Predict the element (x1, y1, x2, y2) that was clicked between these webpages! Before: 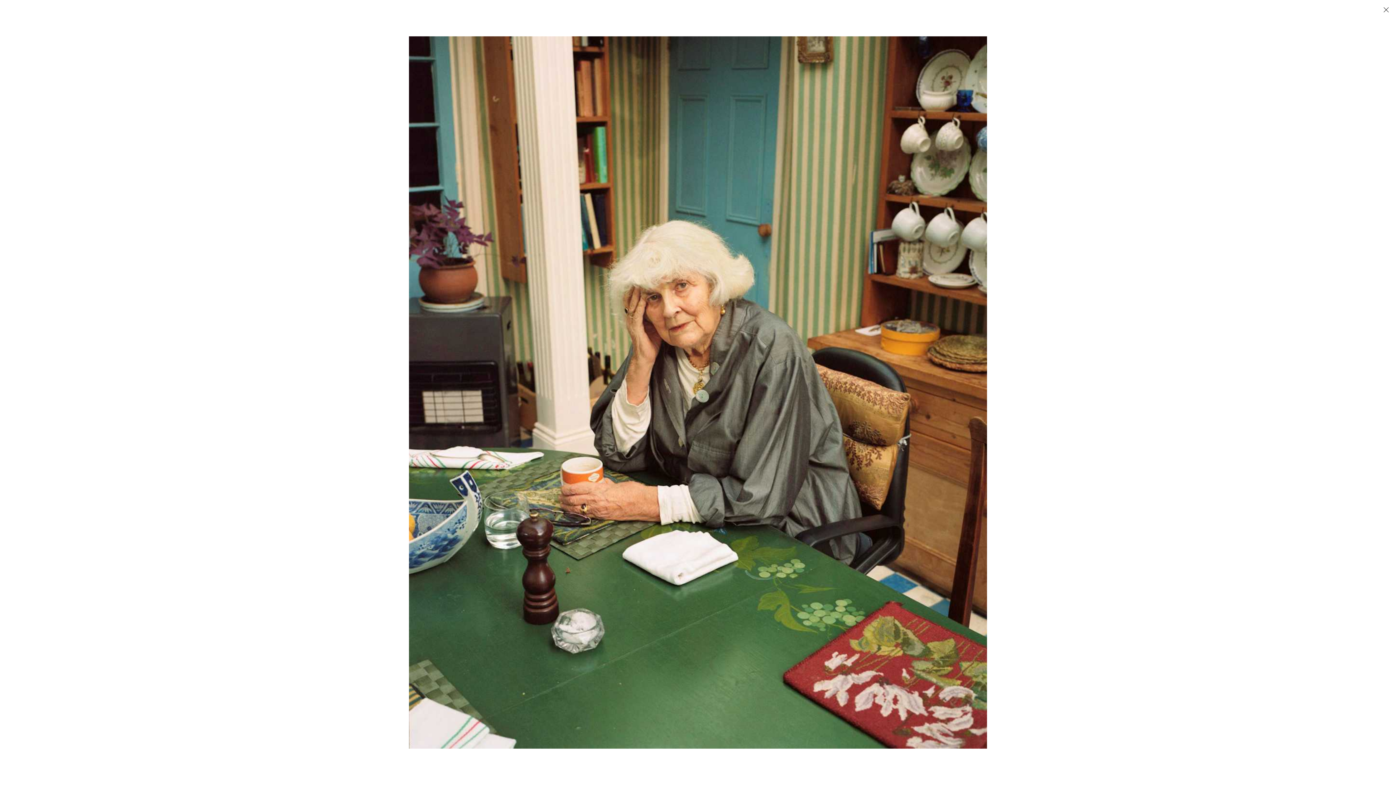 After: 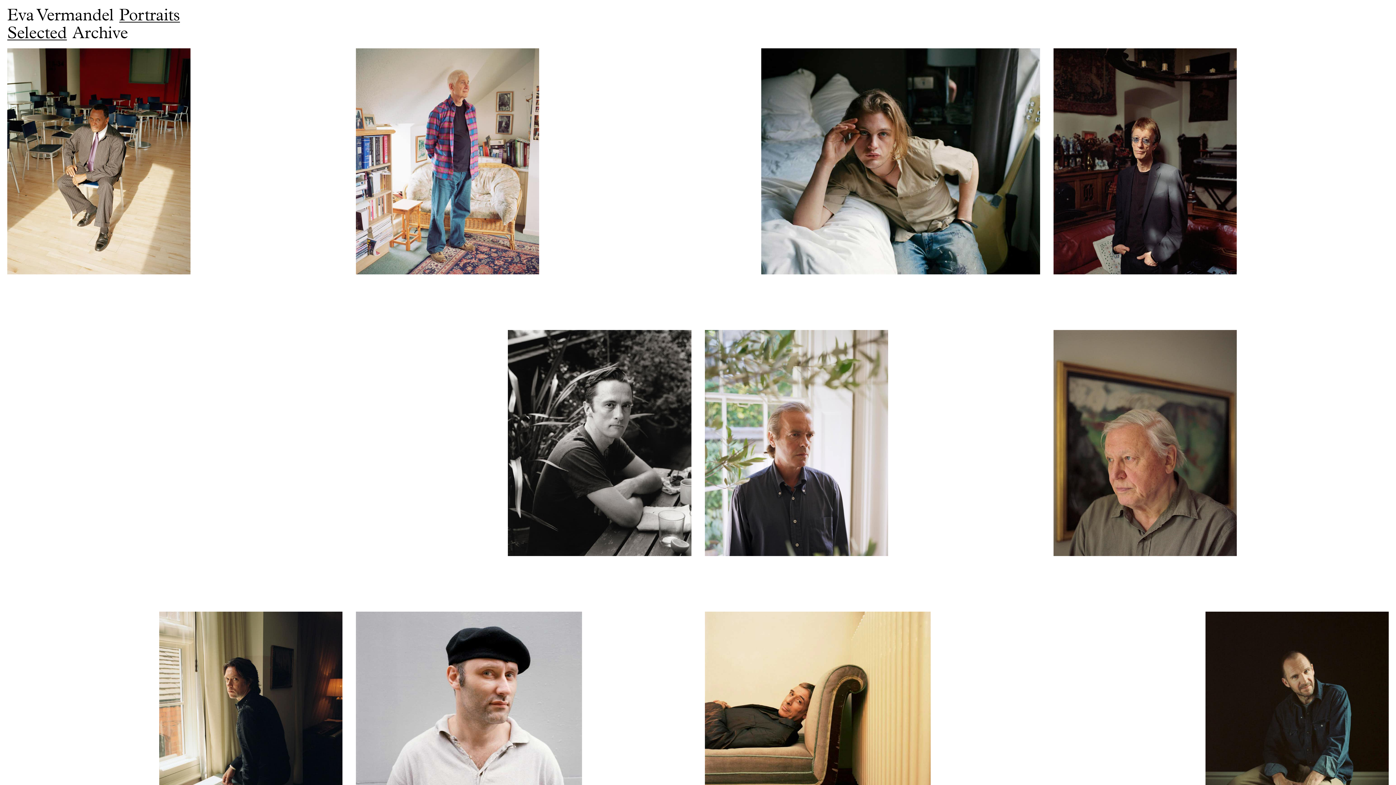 Action: bbox: (1384, 7, 1389, 12)